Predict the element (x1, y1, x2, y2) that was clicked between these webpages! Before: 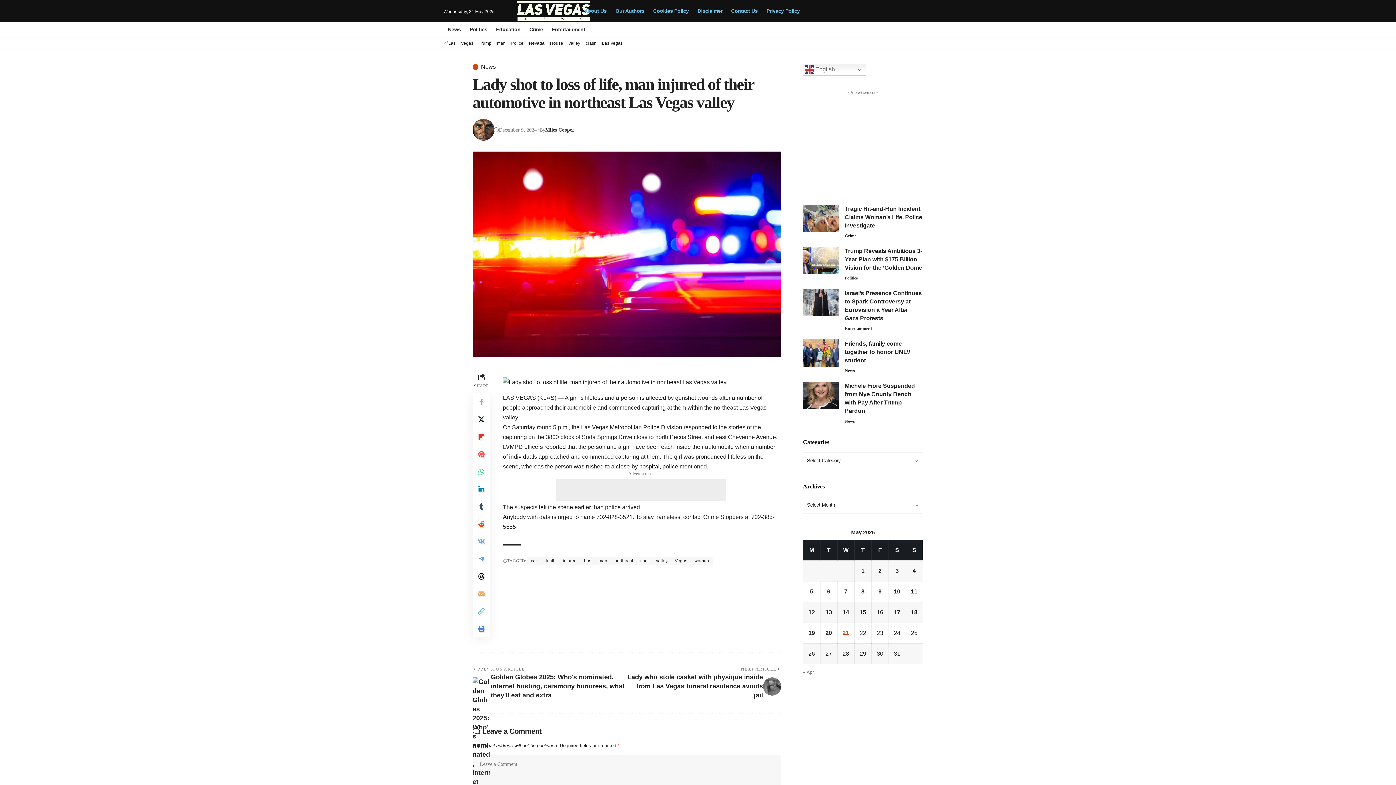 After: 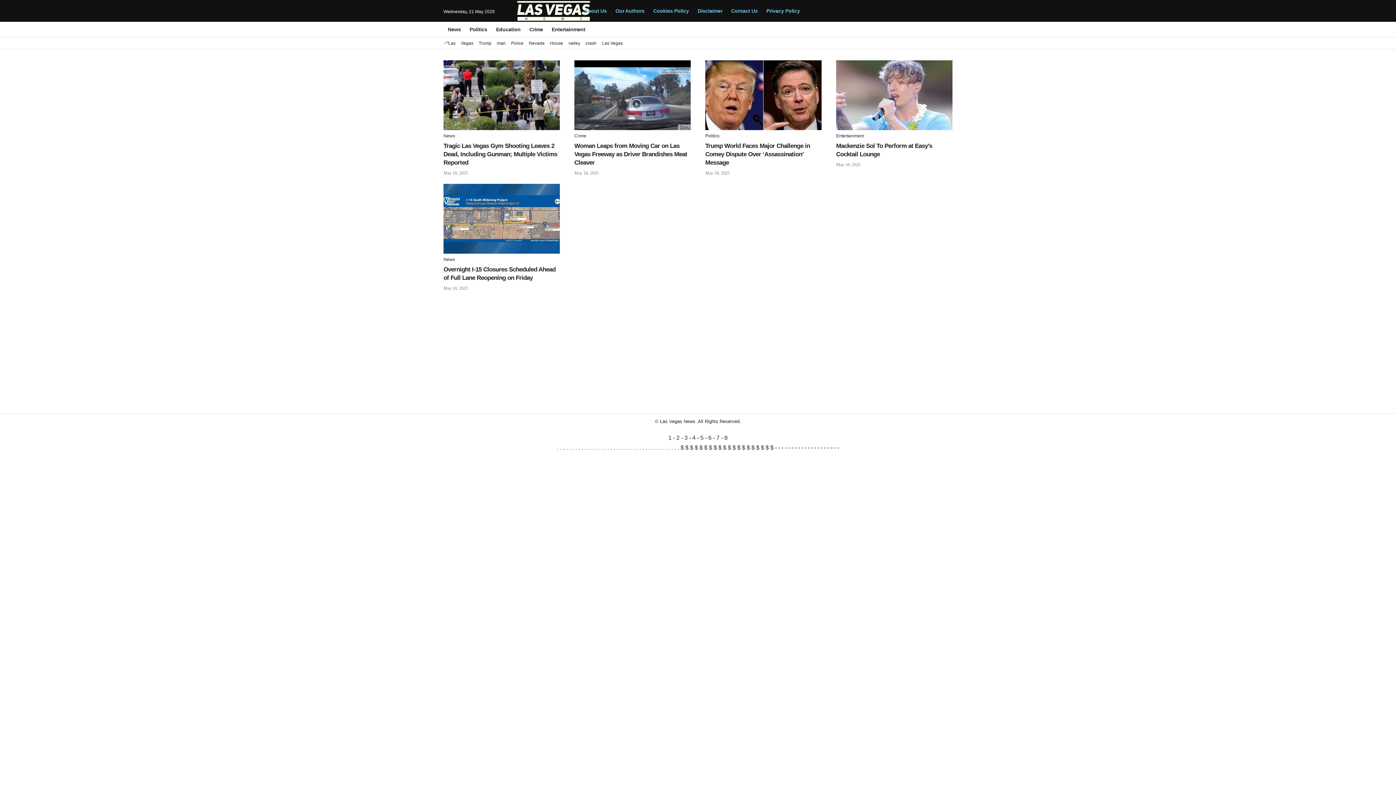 Action: label: Posts published on May 18, 2025 bbox: (908, 593, 919, 607)